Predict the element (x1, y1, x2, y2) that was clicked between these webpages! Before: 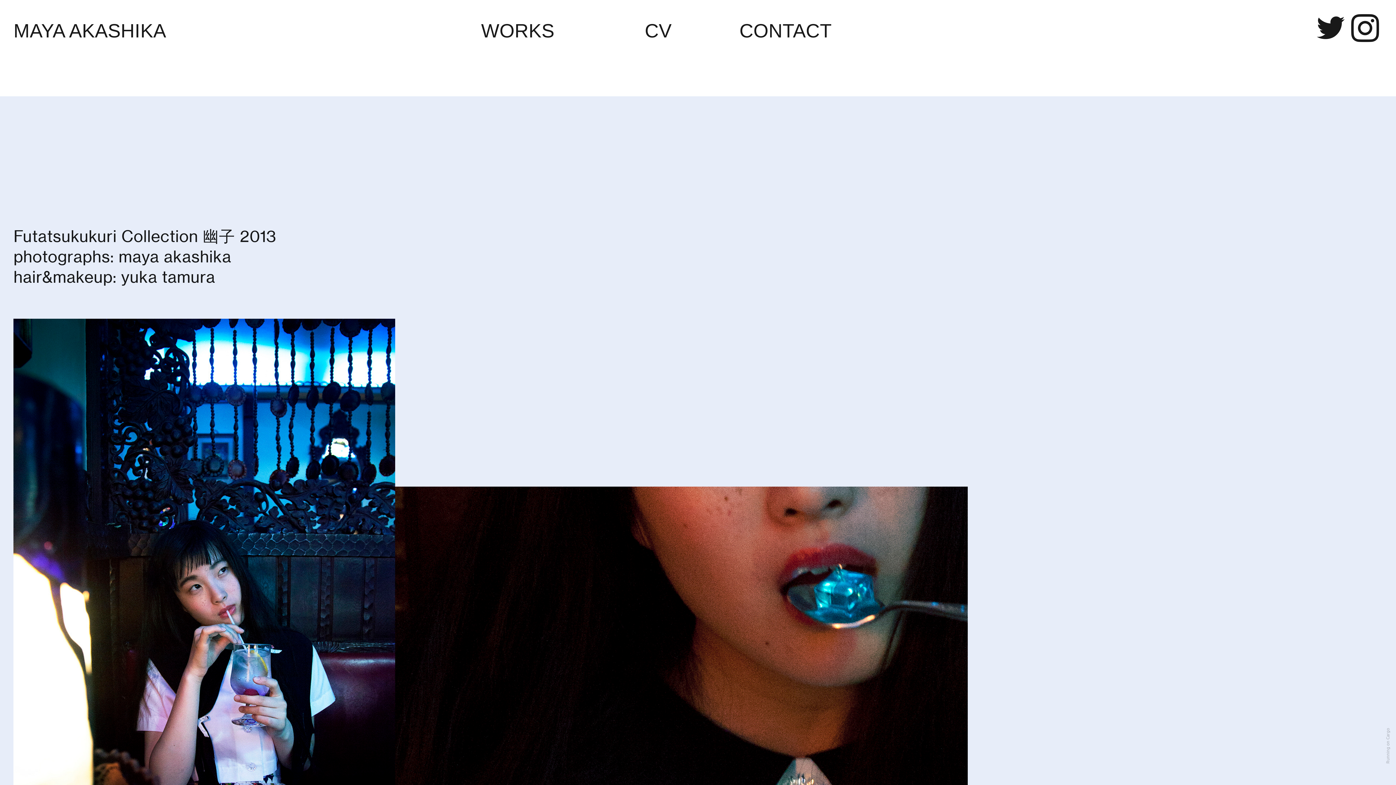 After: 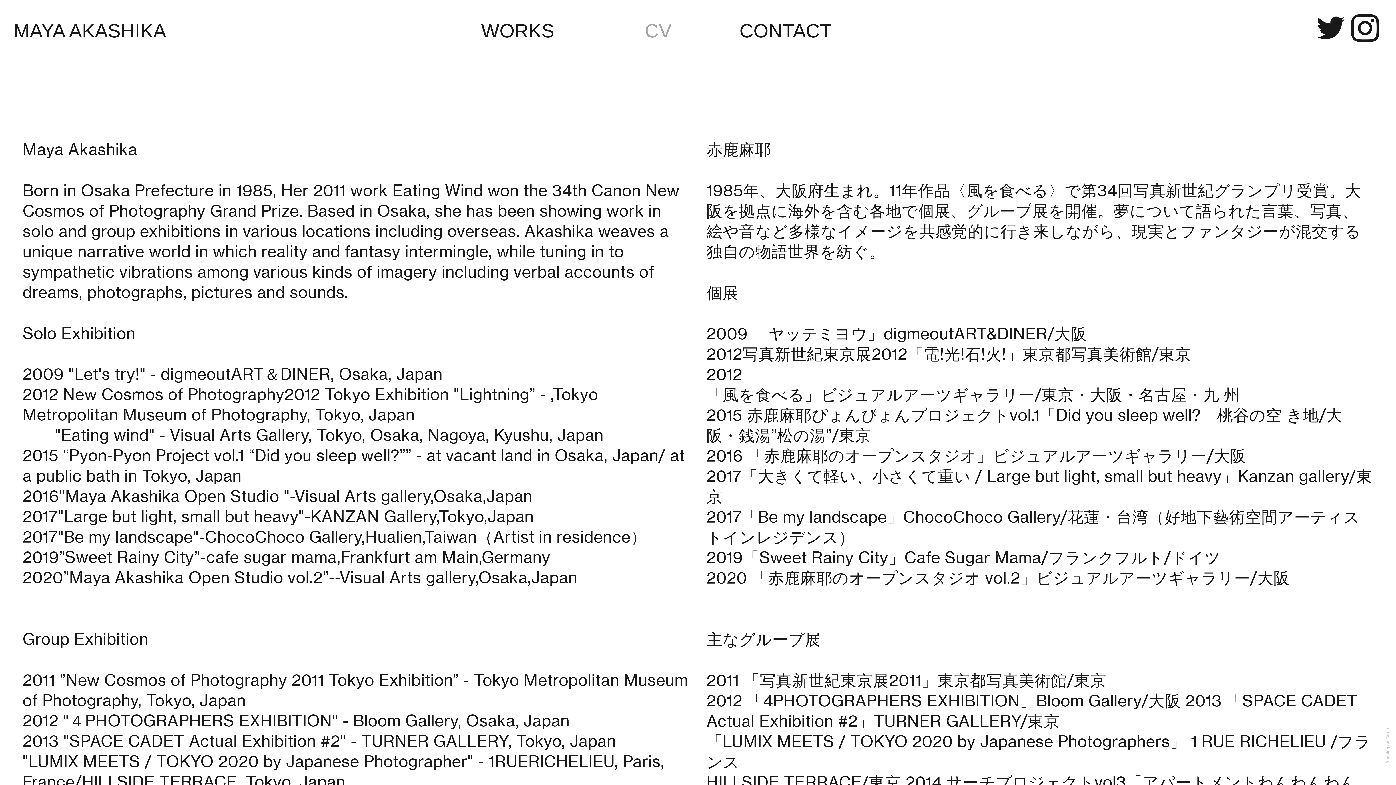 Action: bbox: (644, 20, 688, 43) label: CV   